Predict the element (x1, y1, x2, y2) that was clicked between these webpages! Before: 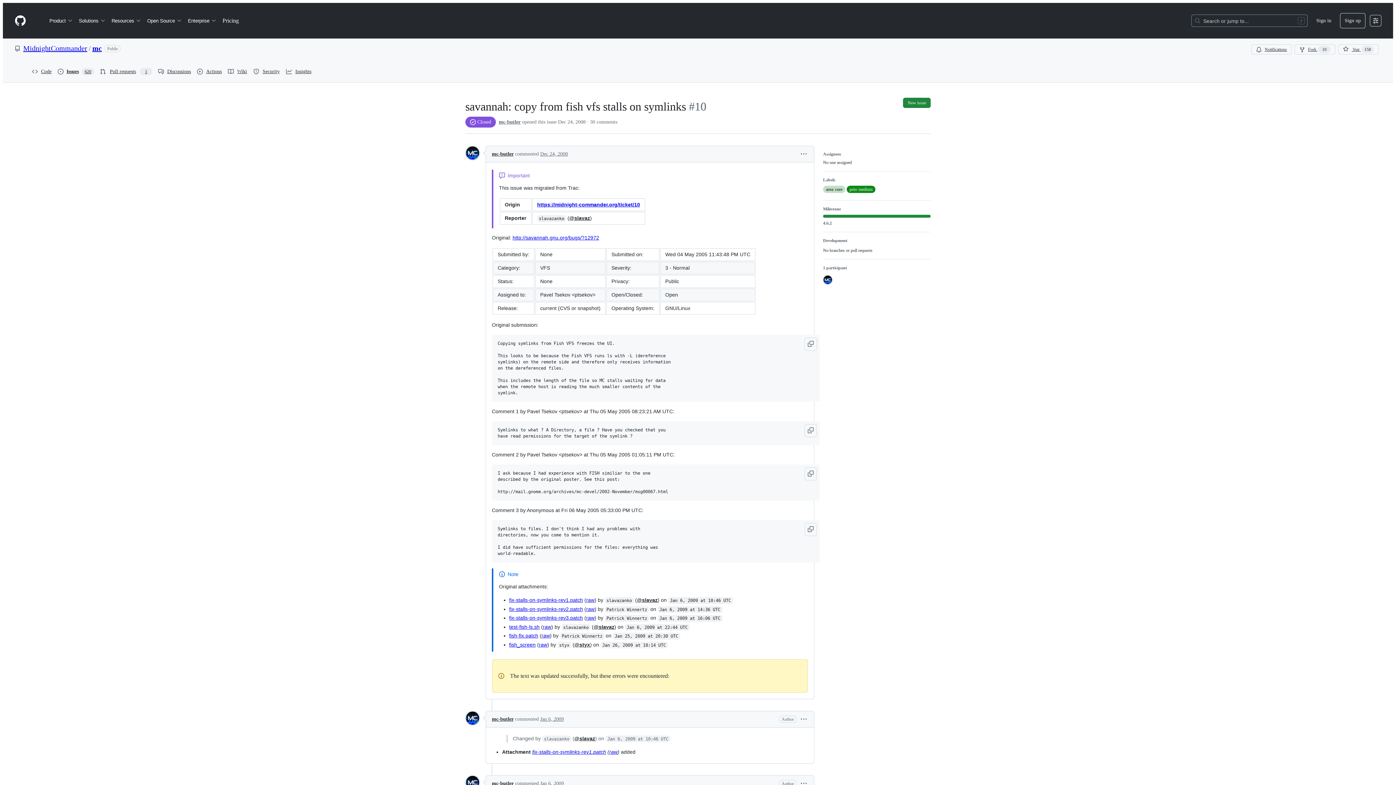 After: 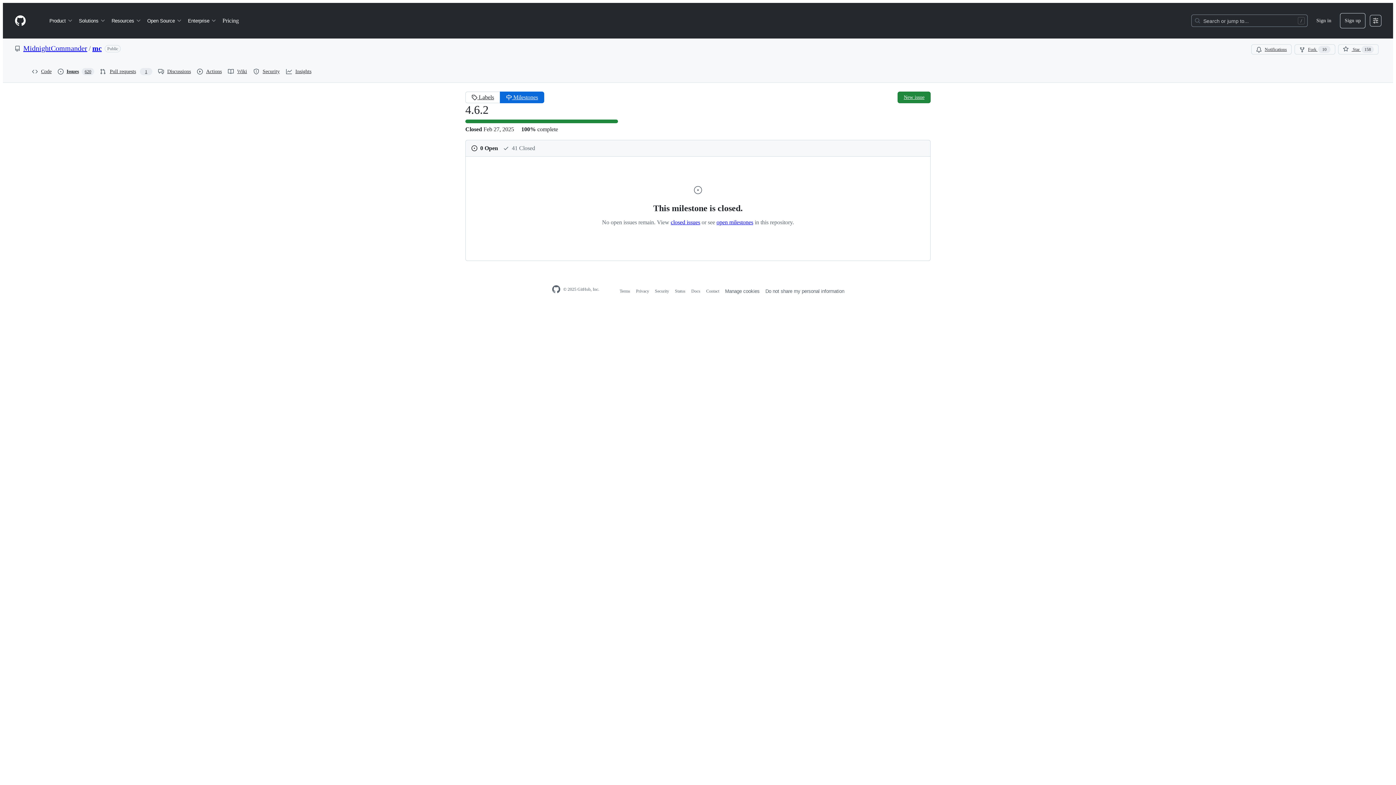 Action: bbox: (823, 220, 930, 226) label: 4.6.2